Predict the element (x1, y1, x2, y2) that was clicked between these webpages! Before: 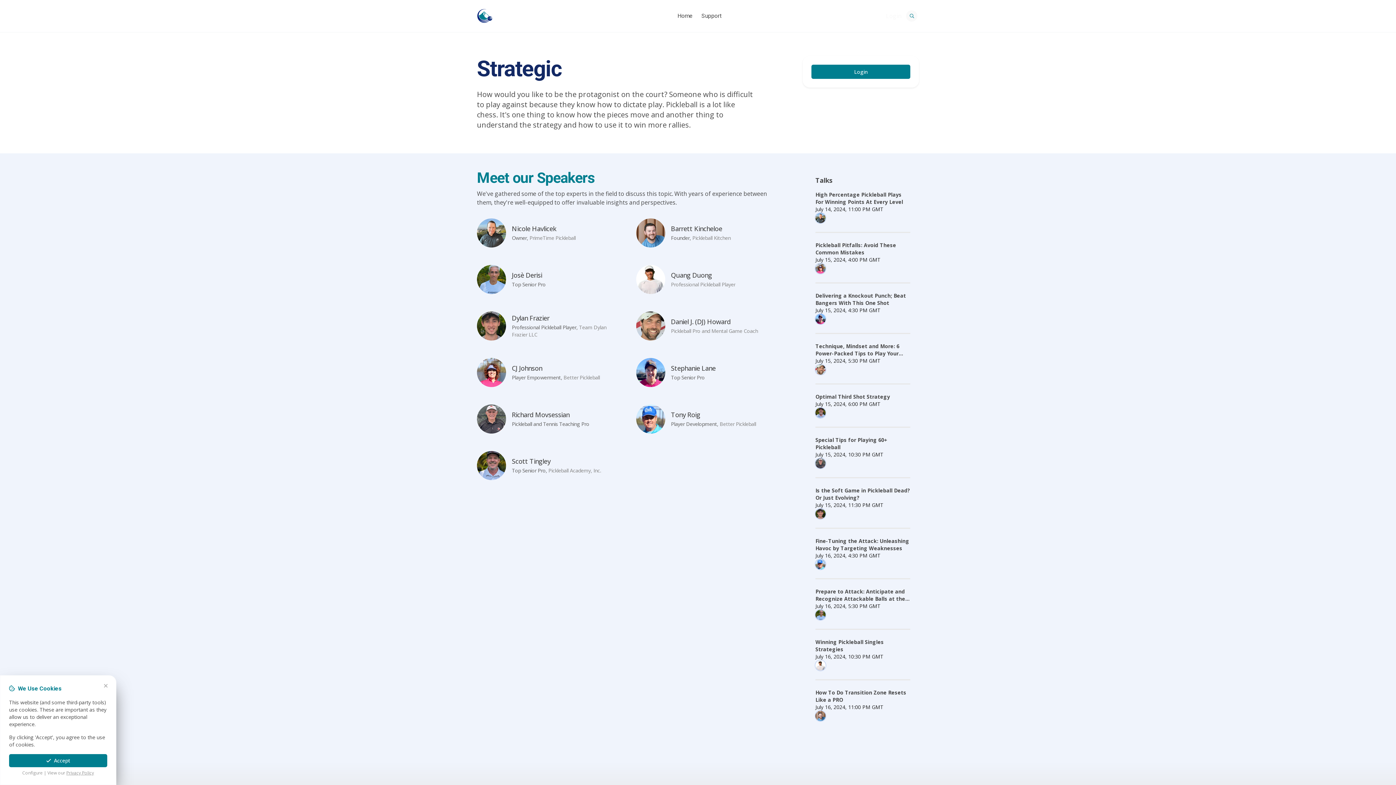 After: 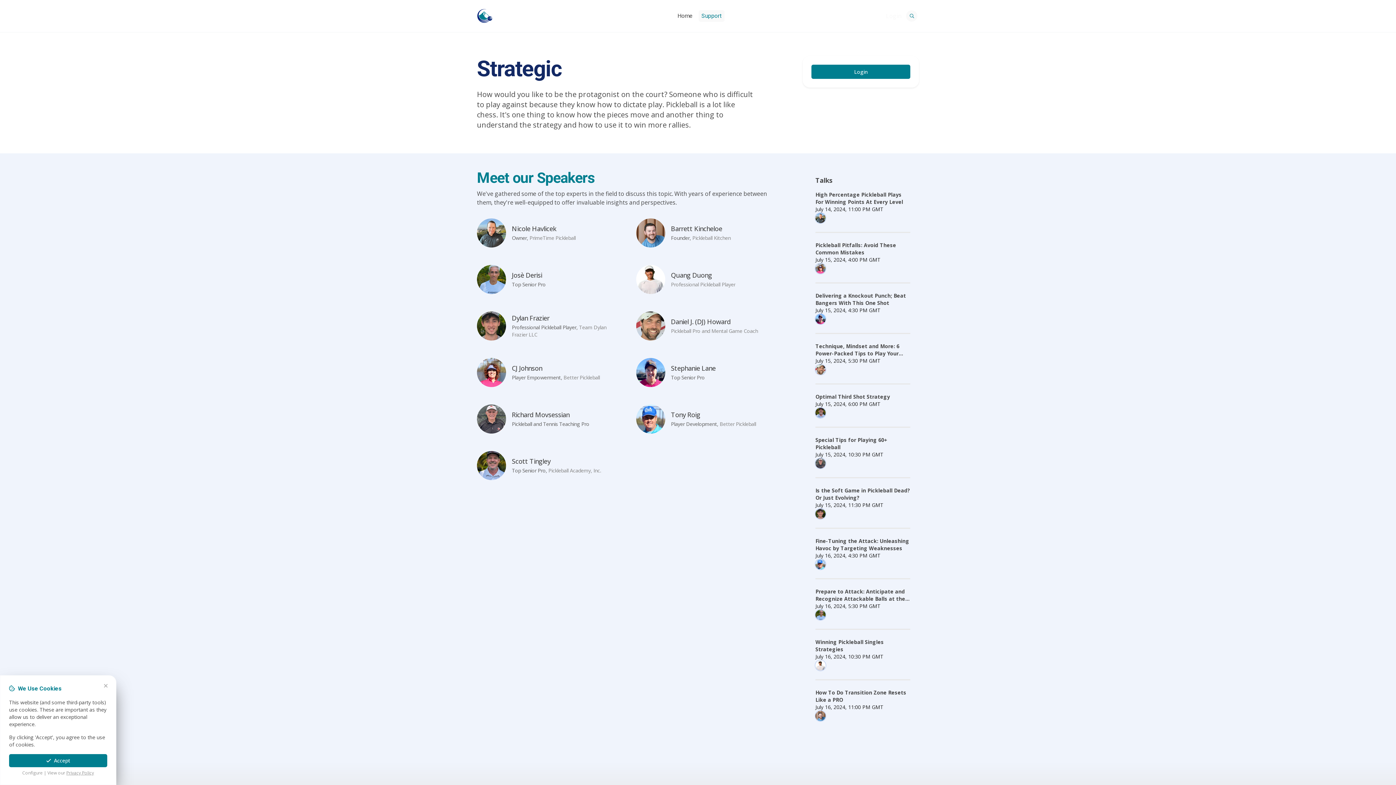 Action: bbox: (698, 10, 724, 21) label: Support